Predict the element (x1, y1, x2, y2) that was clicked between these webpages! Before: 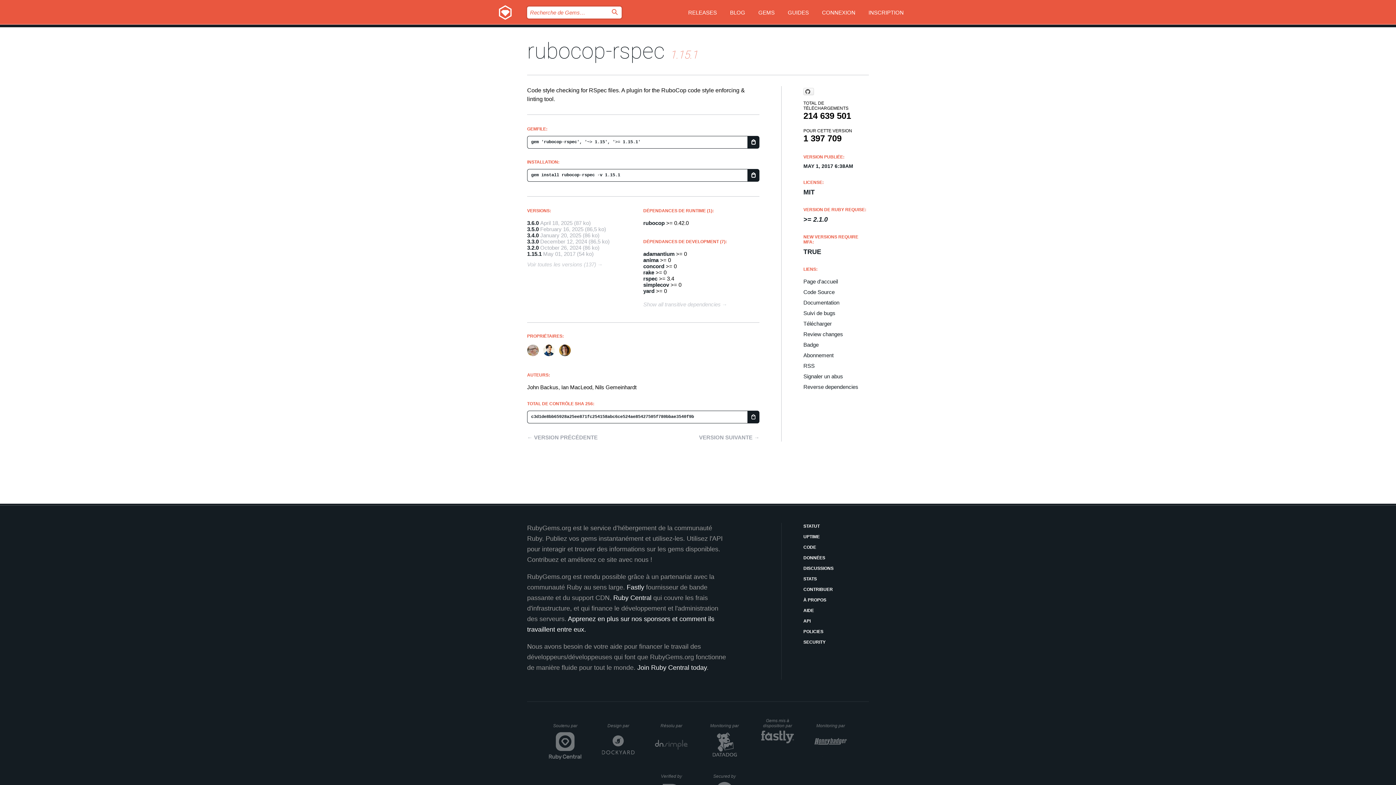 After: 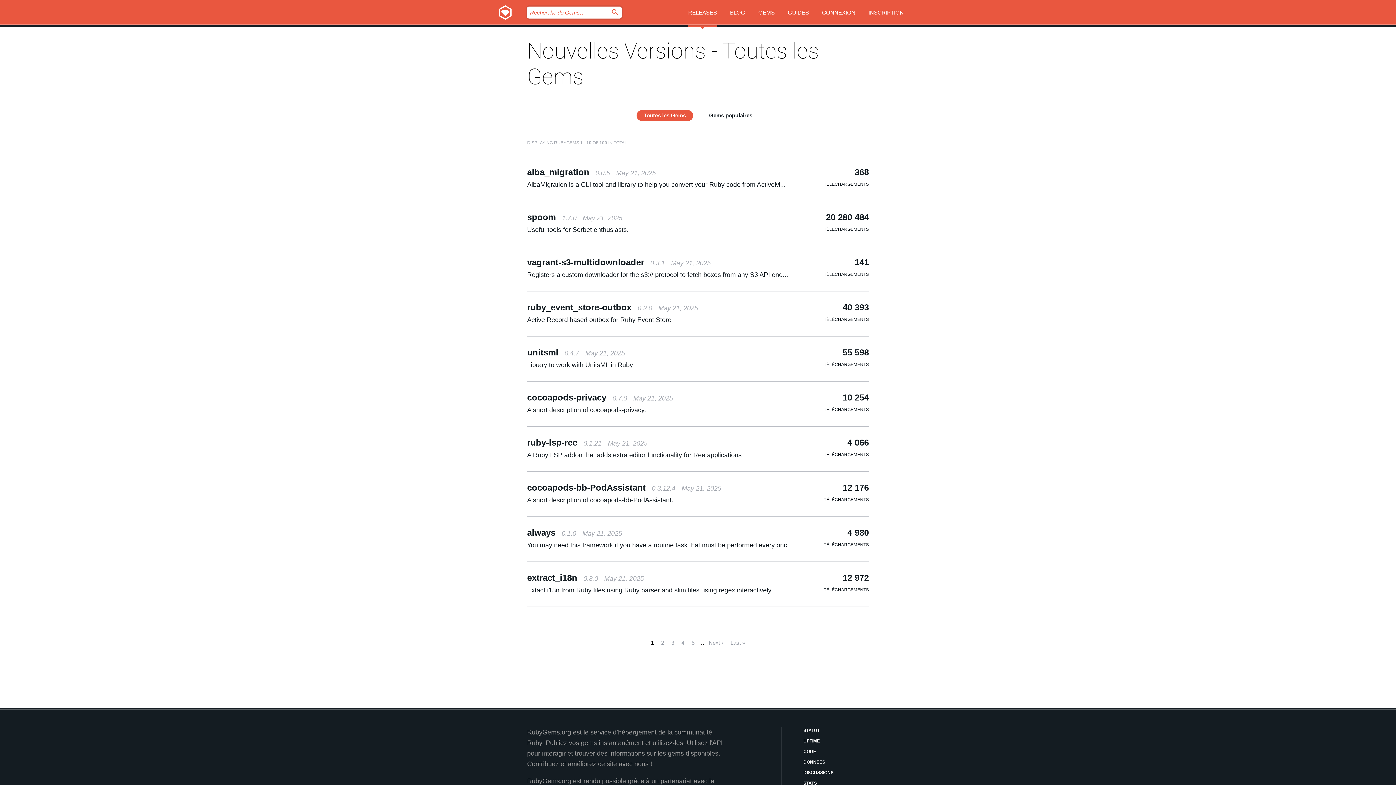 Action: label: RELEASES bbox: (688, 0, 717, 27)